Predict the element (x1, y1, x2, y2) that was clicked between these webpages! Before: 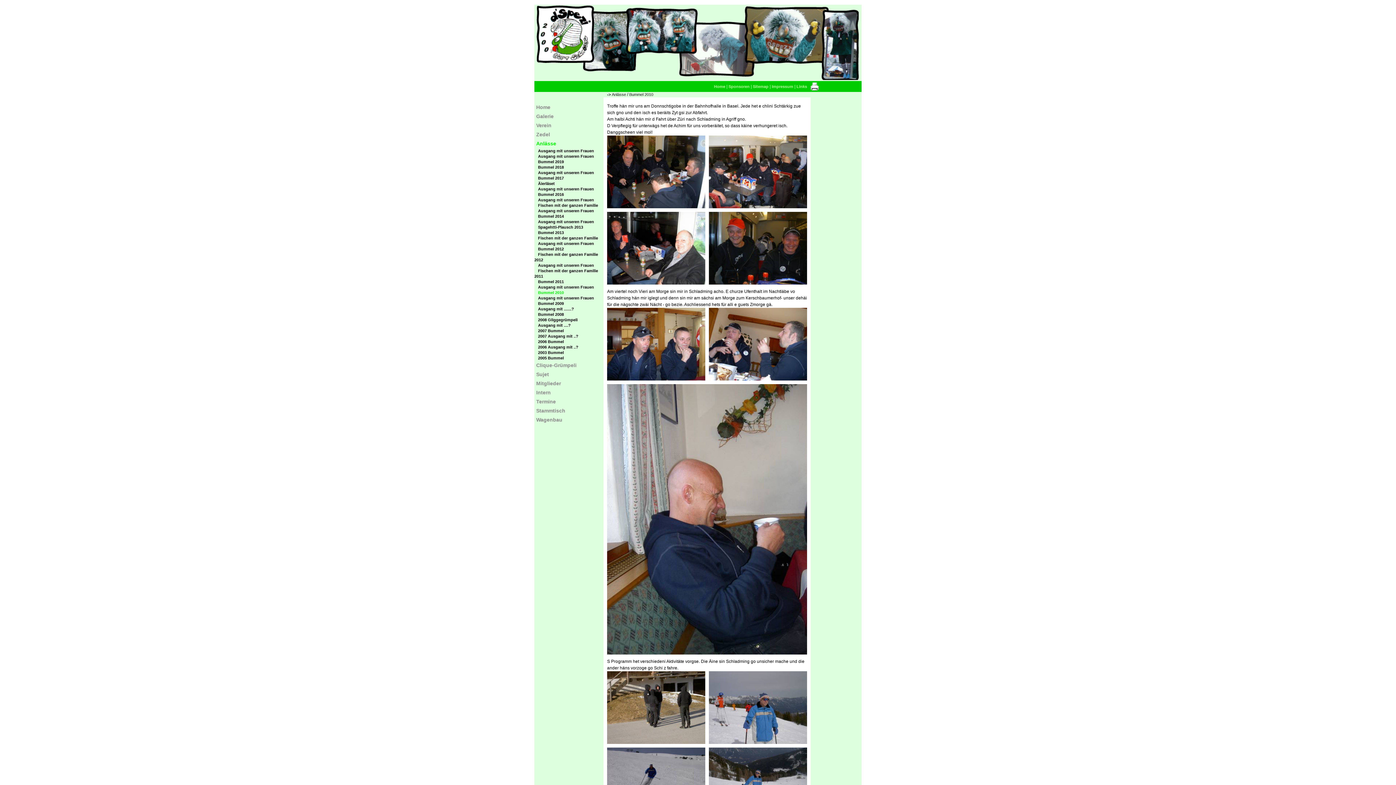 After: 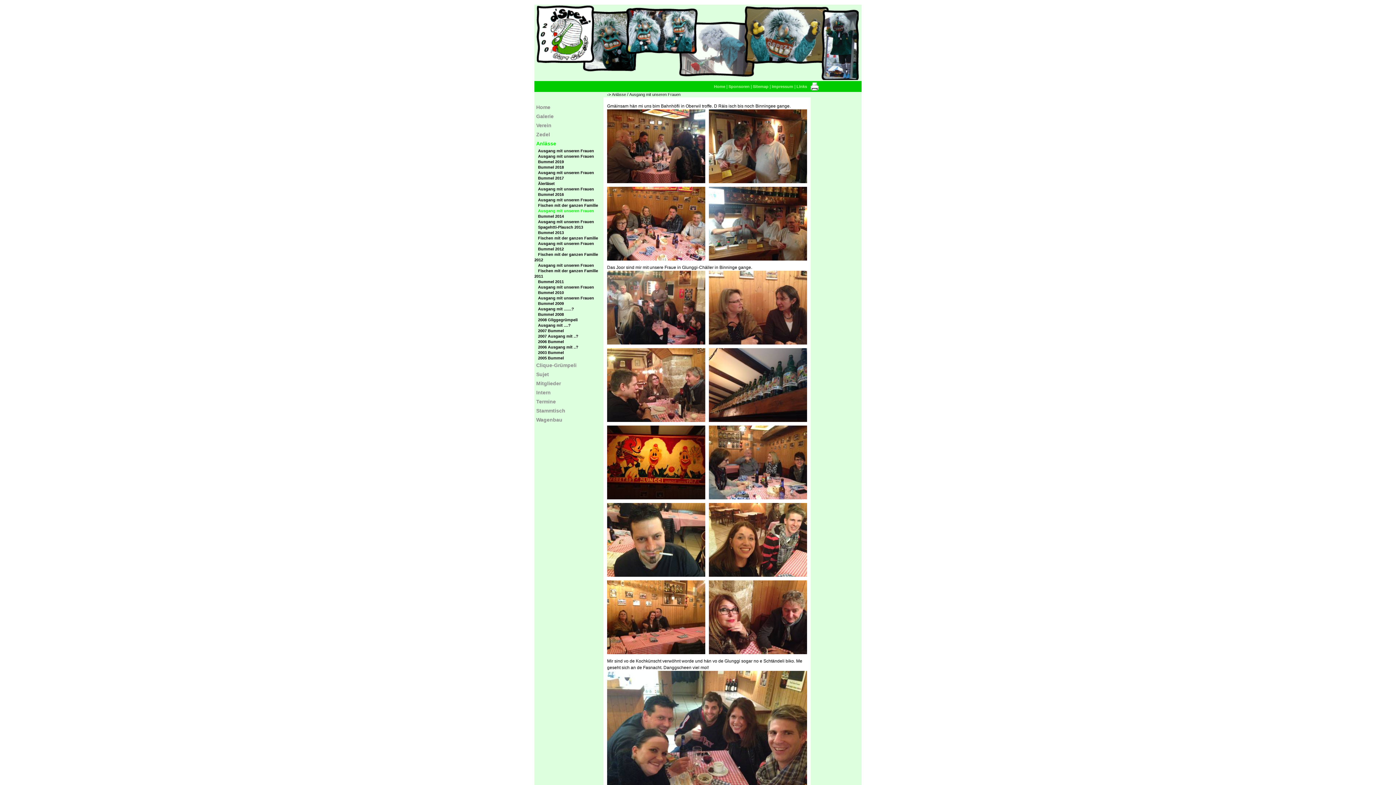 Action: label: Ausgang mit unseren Frauen bbox: (537, 208, 594, 213)